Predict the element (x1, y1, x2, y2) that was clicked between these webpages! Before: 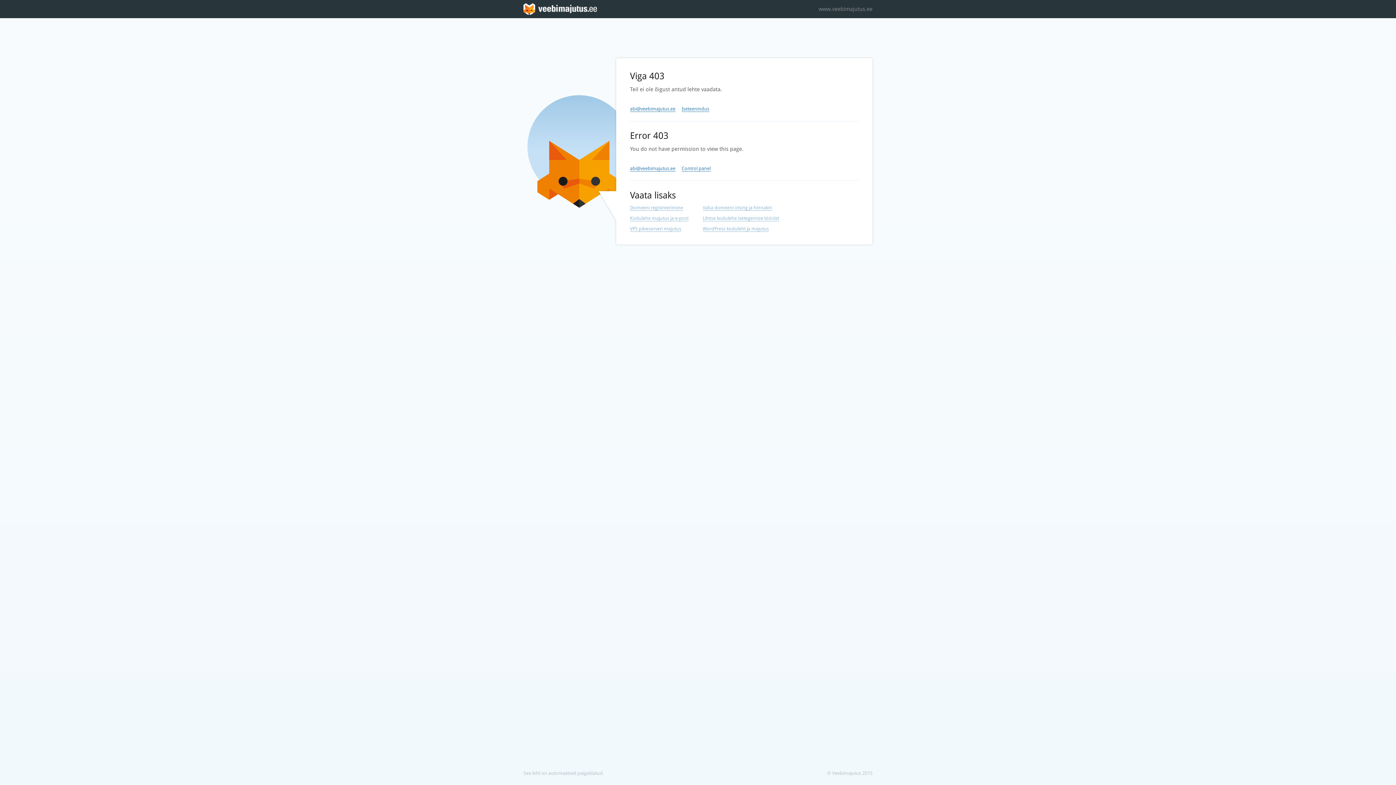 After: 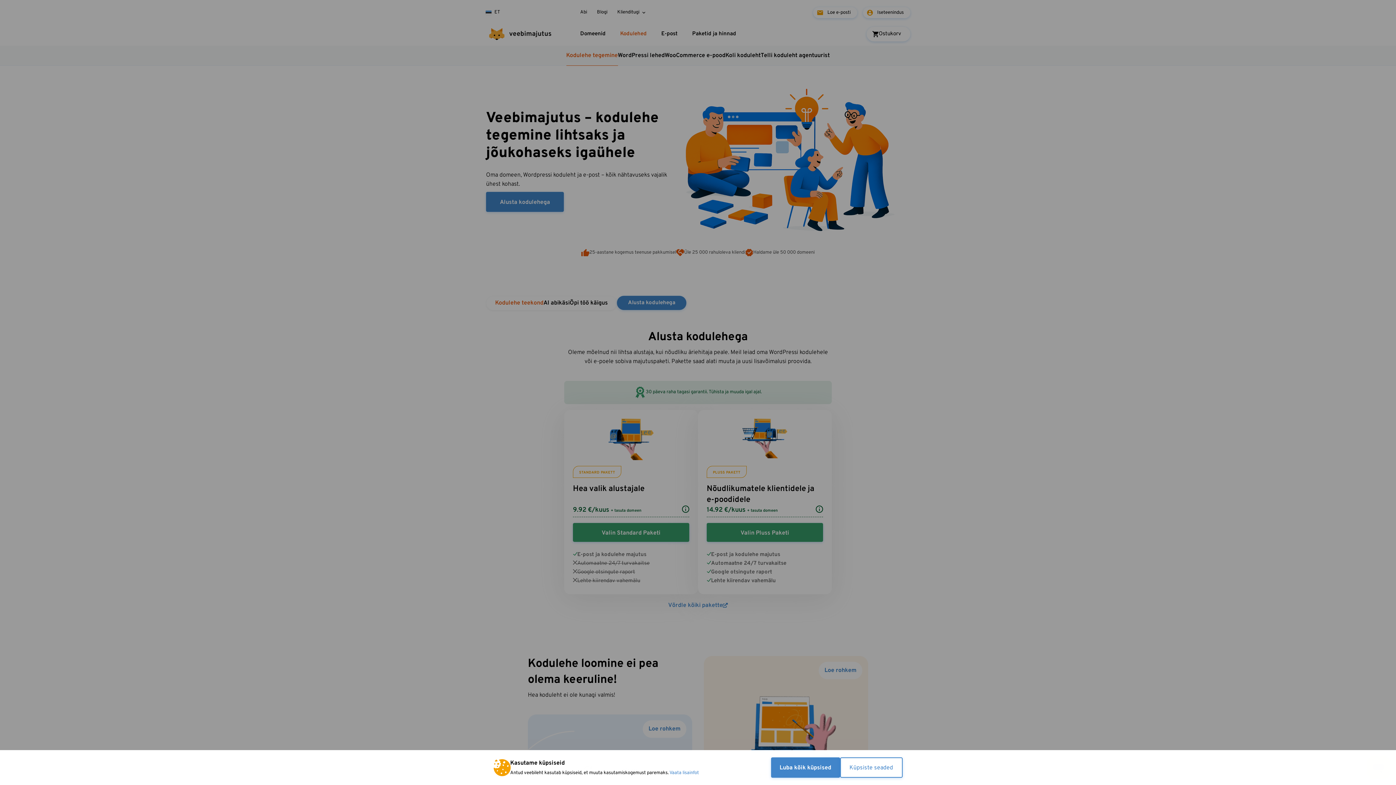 Action: bbox: (702, 215, 779, 221) label: Lihtne kodulehe isetegemise tööriist